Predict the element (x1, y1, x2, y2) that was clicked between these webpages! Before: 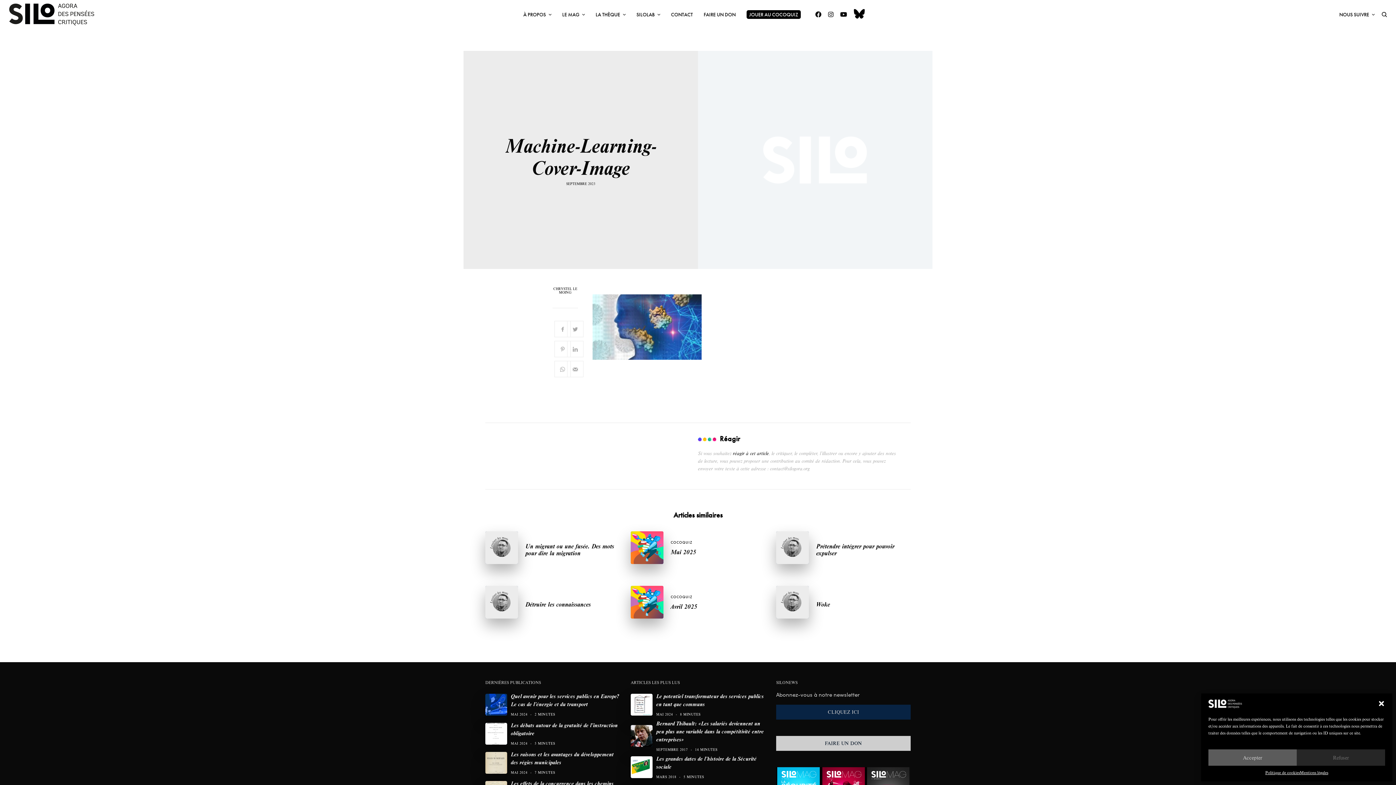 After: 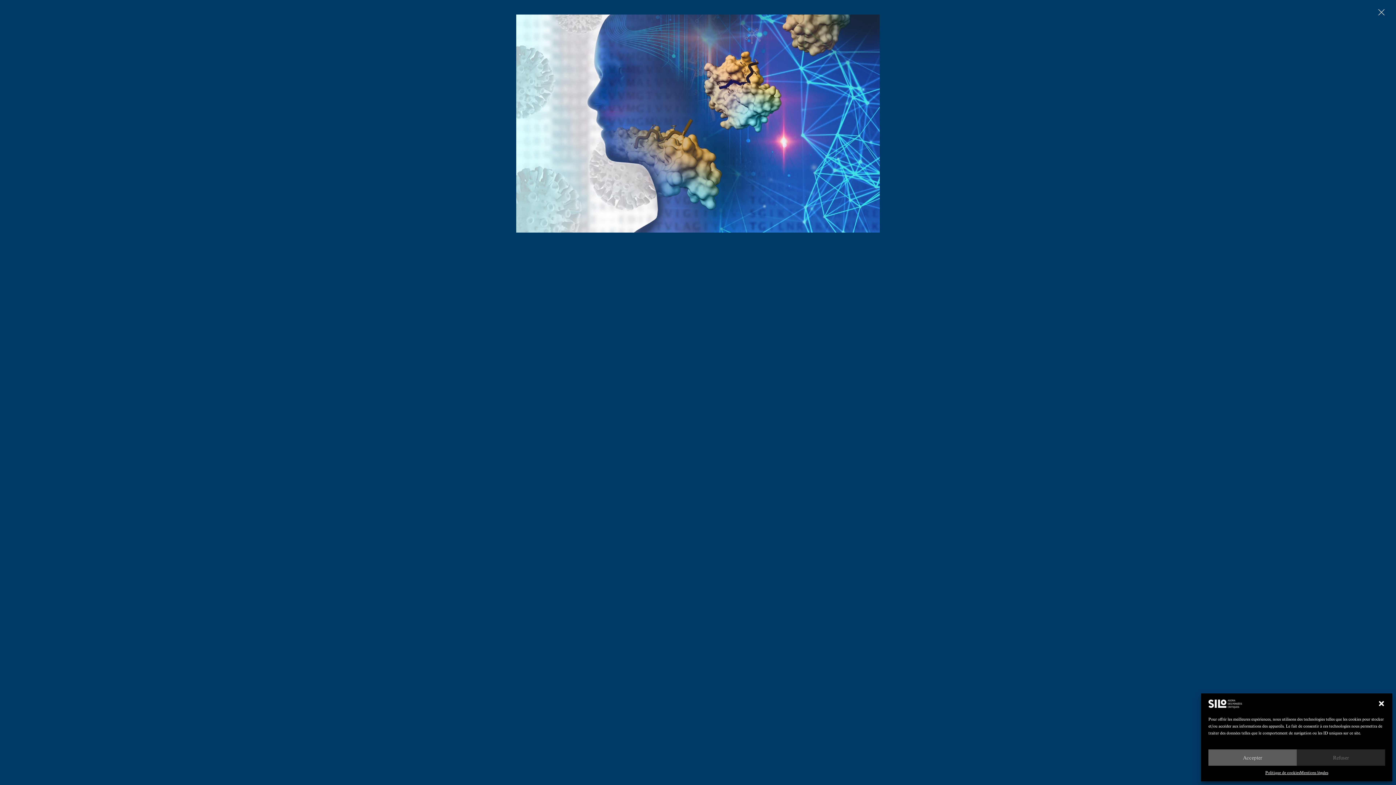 Action: bbox: (592, 322, 701, 330)